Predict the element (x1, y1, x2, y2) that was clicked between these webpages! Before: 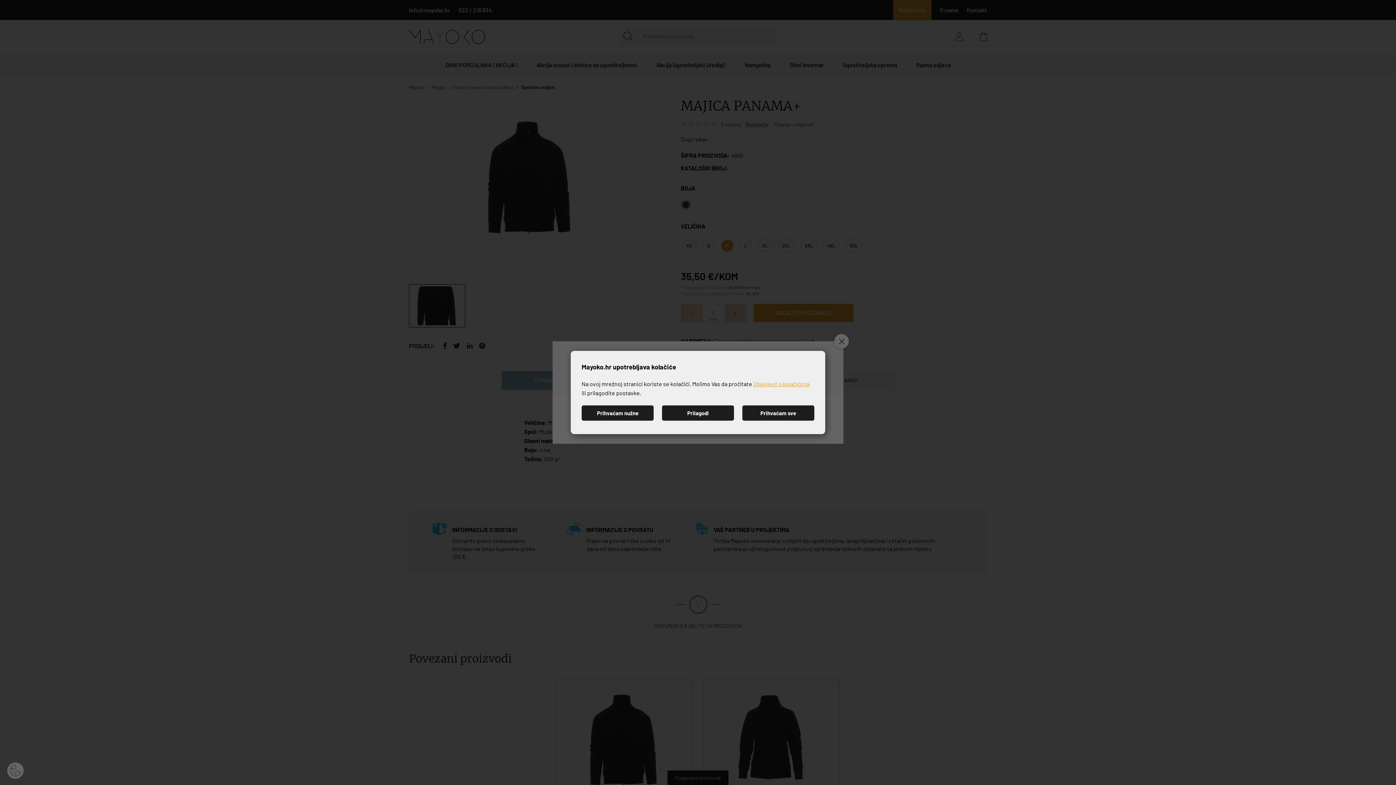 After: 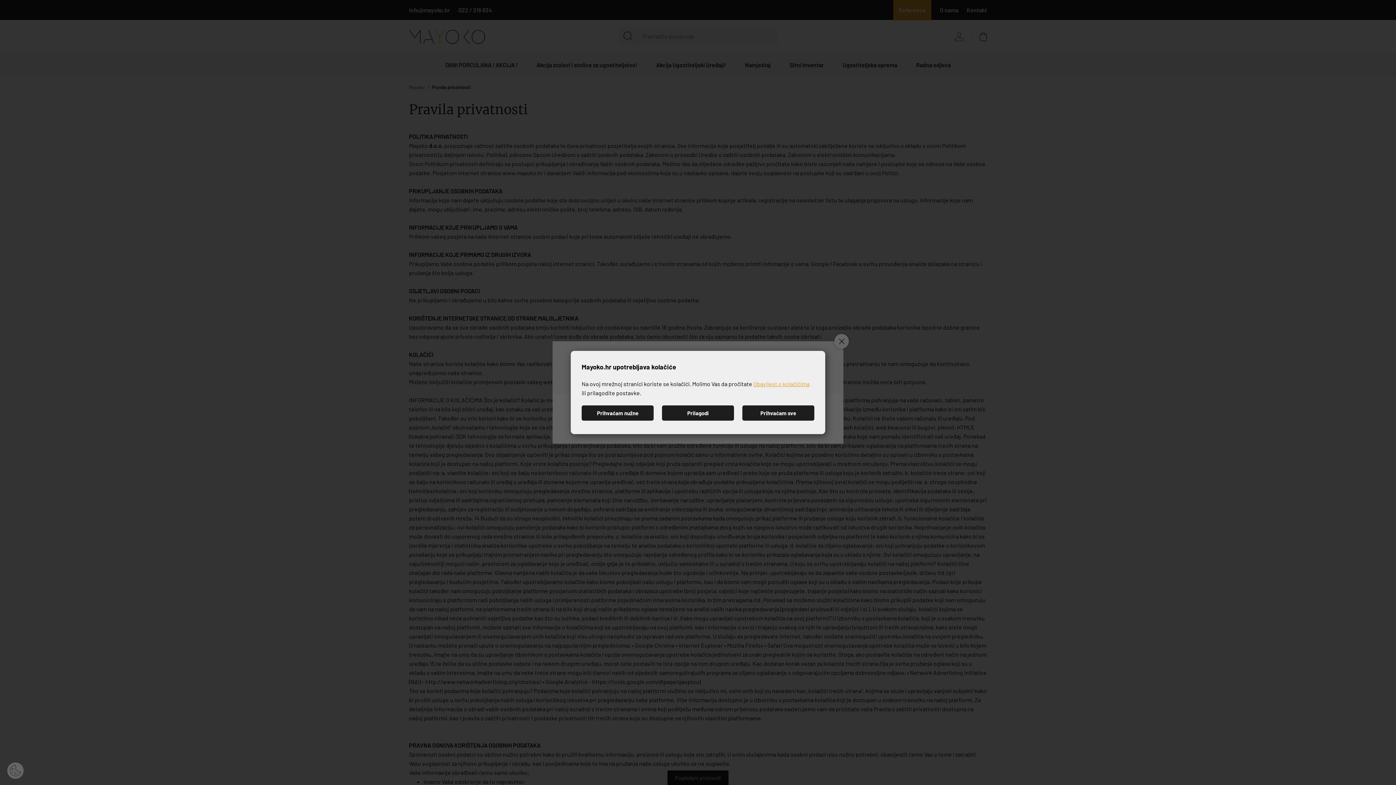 Action: label: Obavijest o kolačićima bbox: (753, 380, 809, 387)